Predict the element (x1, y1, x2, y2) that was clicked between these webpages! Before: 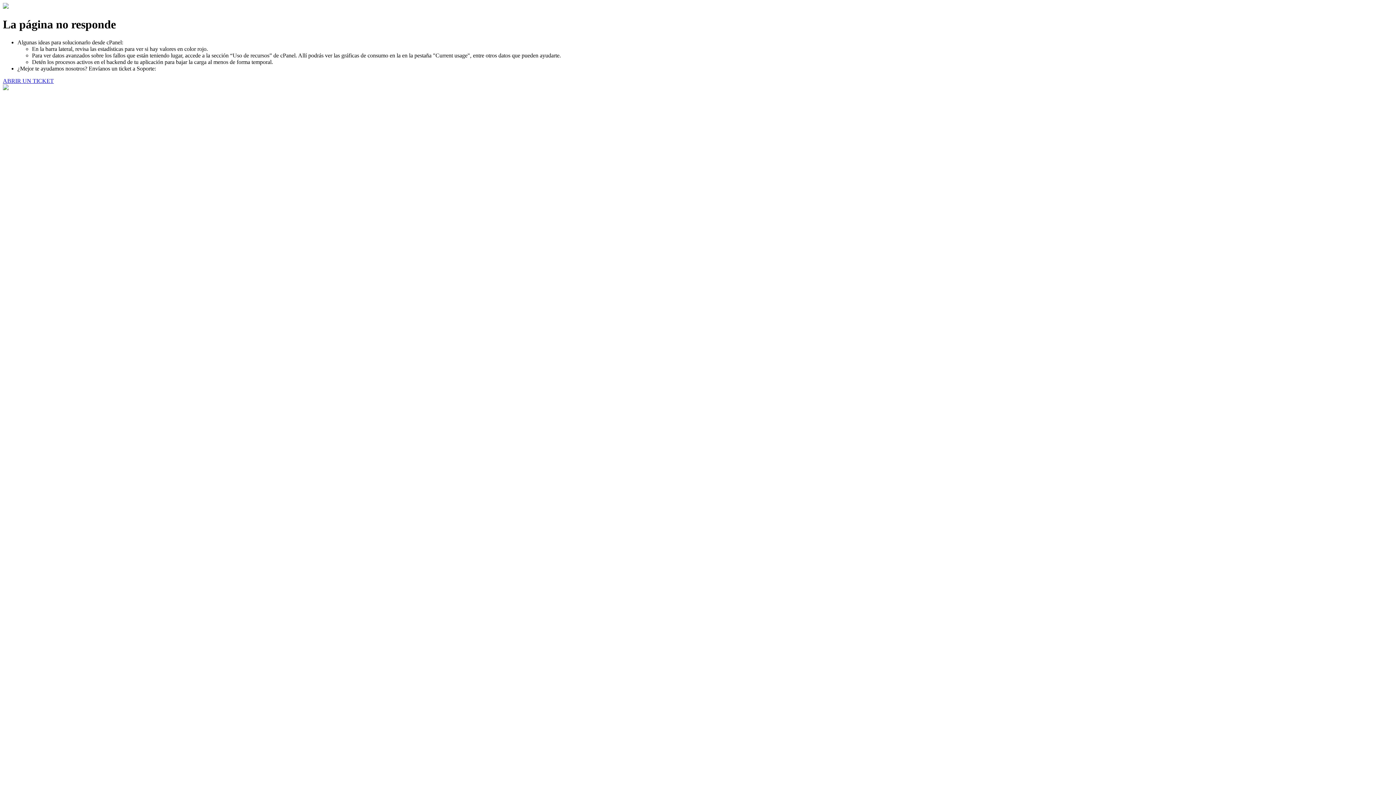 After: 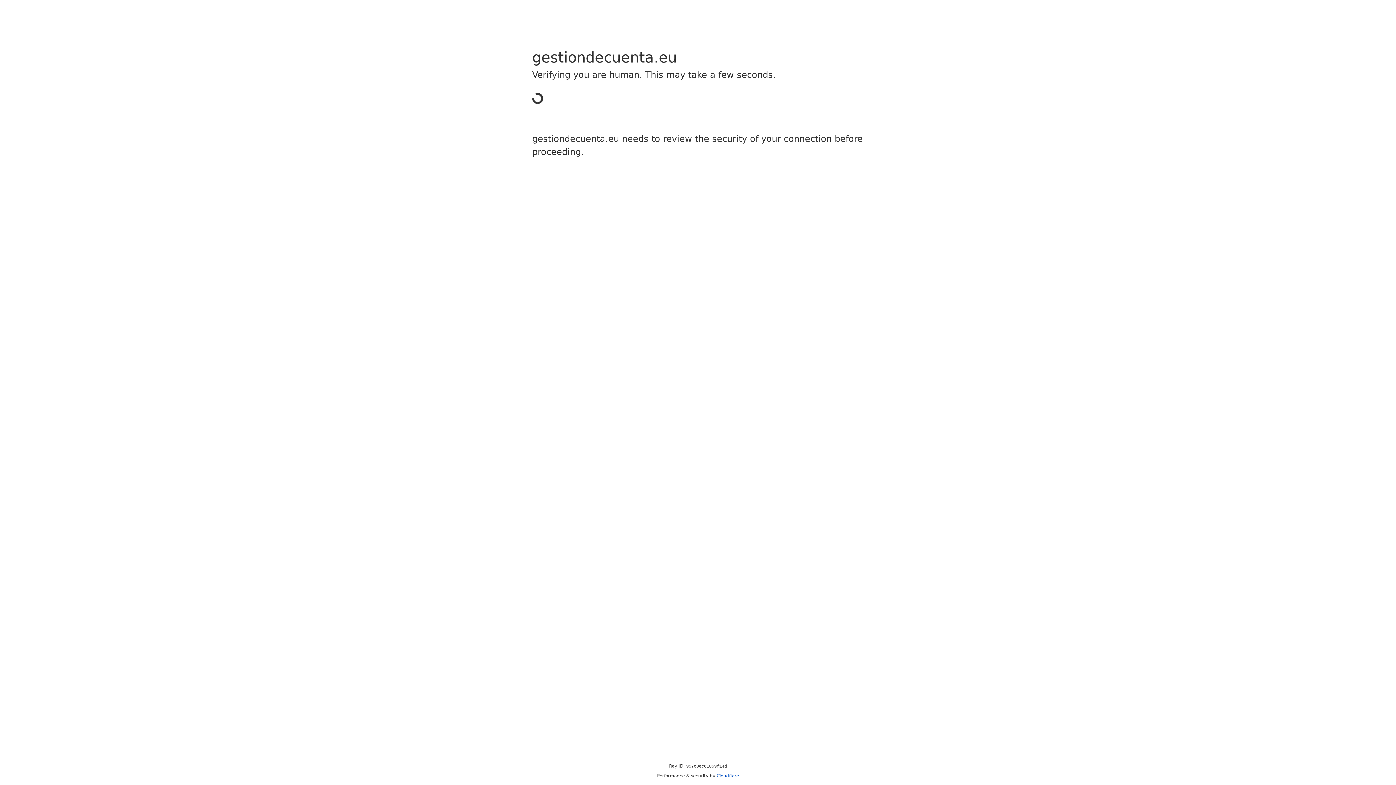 Action: label: ABRIR UN TICKET bbox: (2, 77, 53, 83)